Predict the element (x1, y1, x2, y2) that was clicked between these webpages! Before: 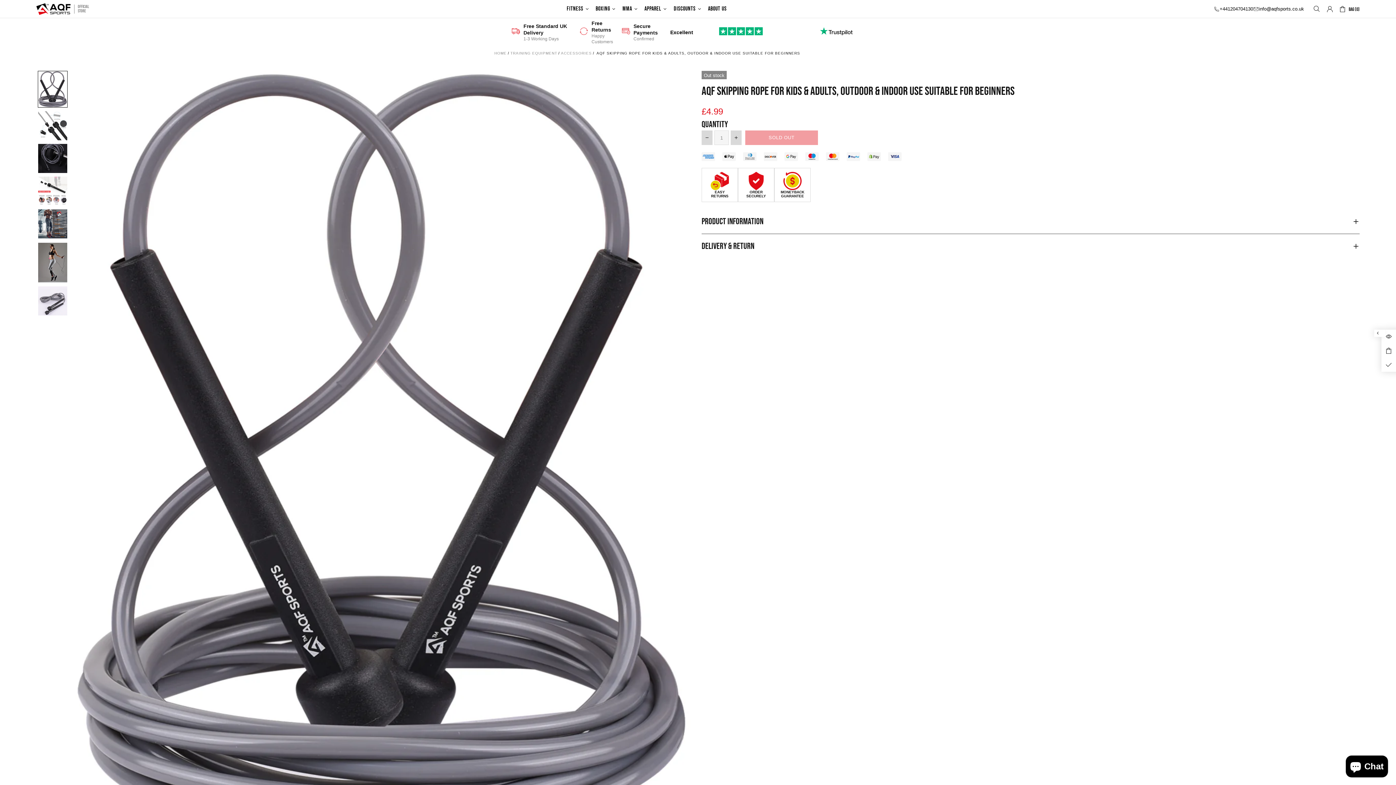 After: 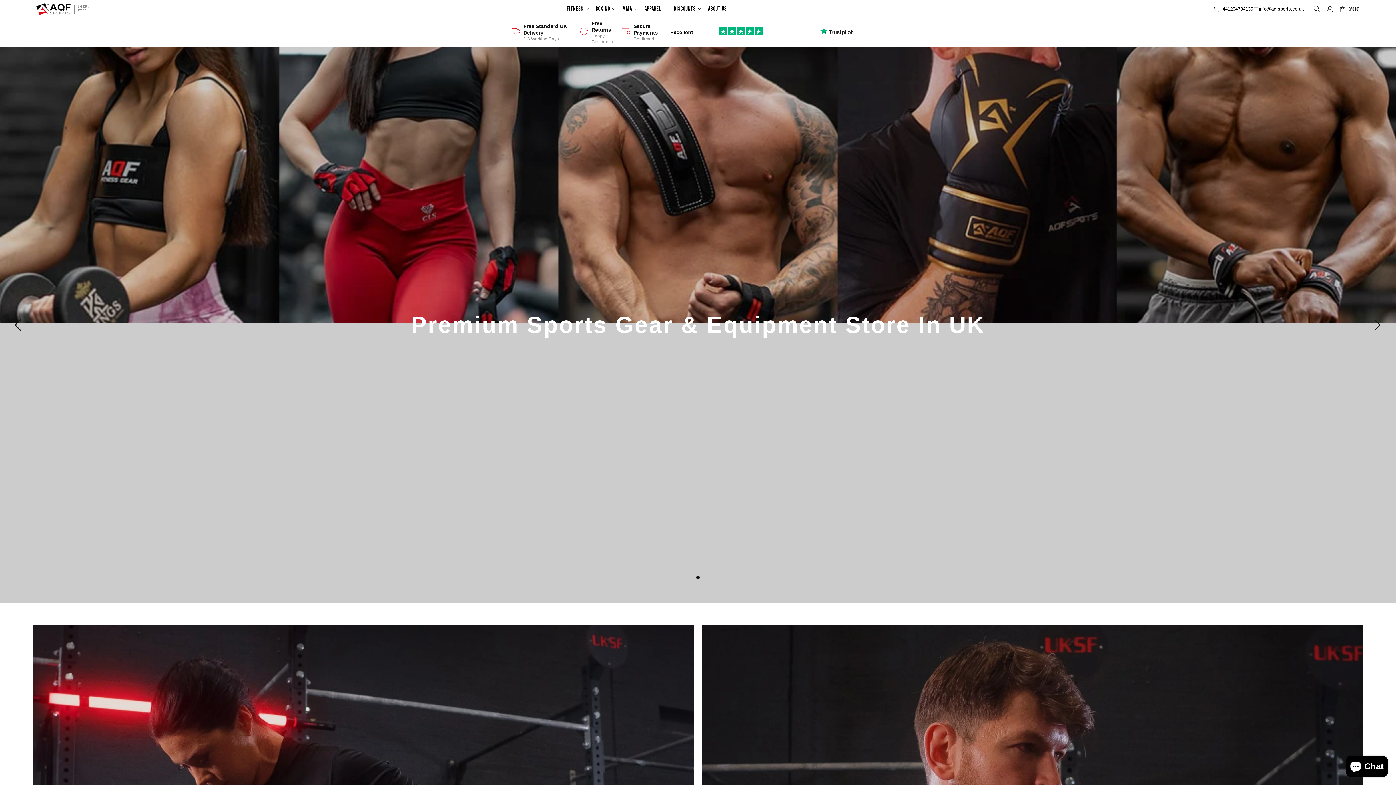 Action: bbox: (494, 46, 506, 60) label: HOME